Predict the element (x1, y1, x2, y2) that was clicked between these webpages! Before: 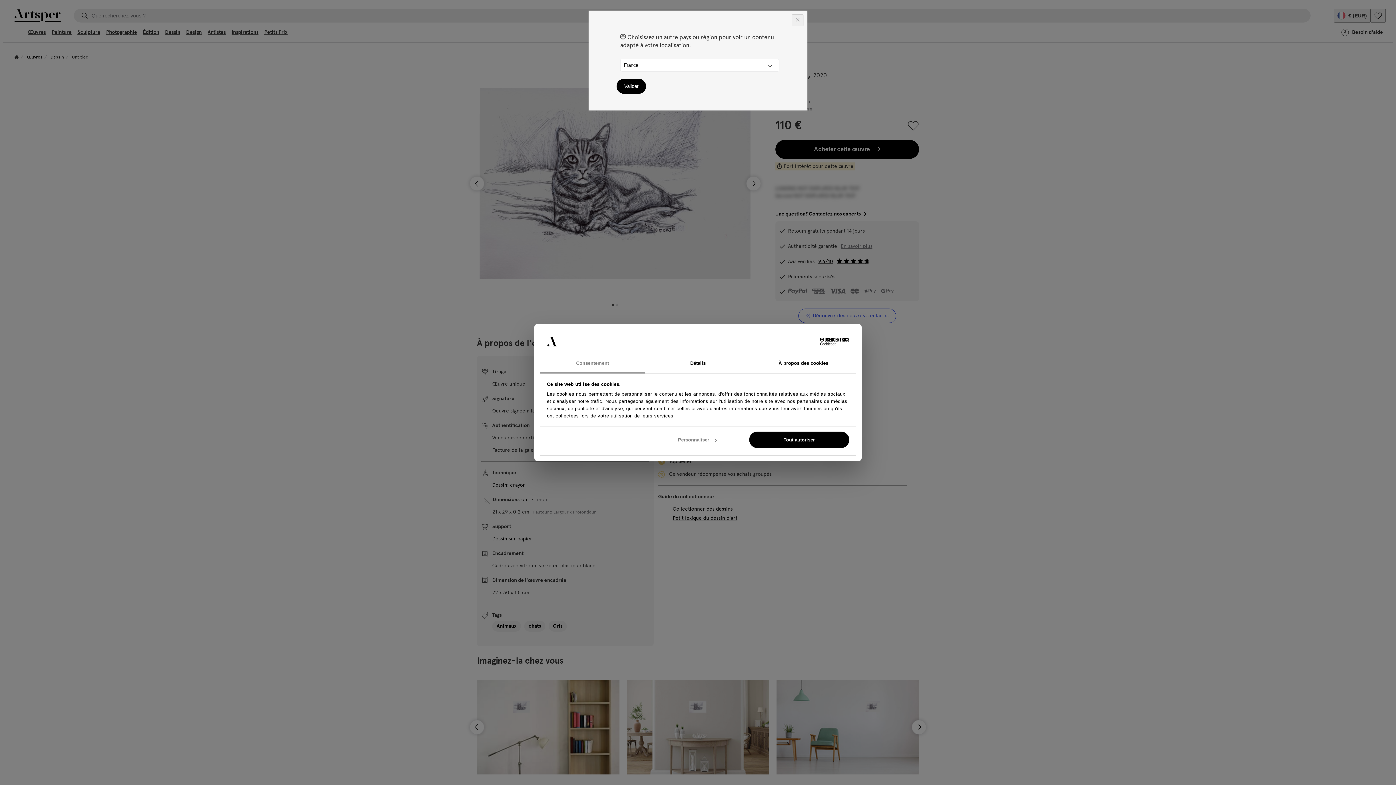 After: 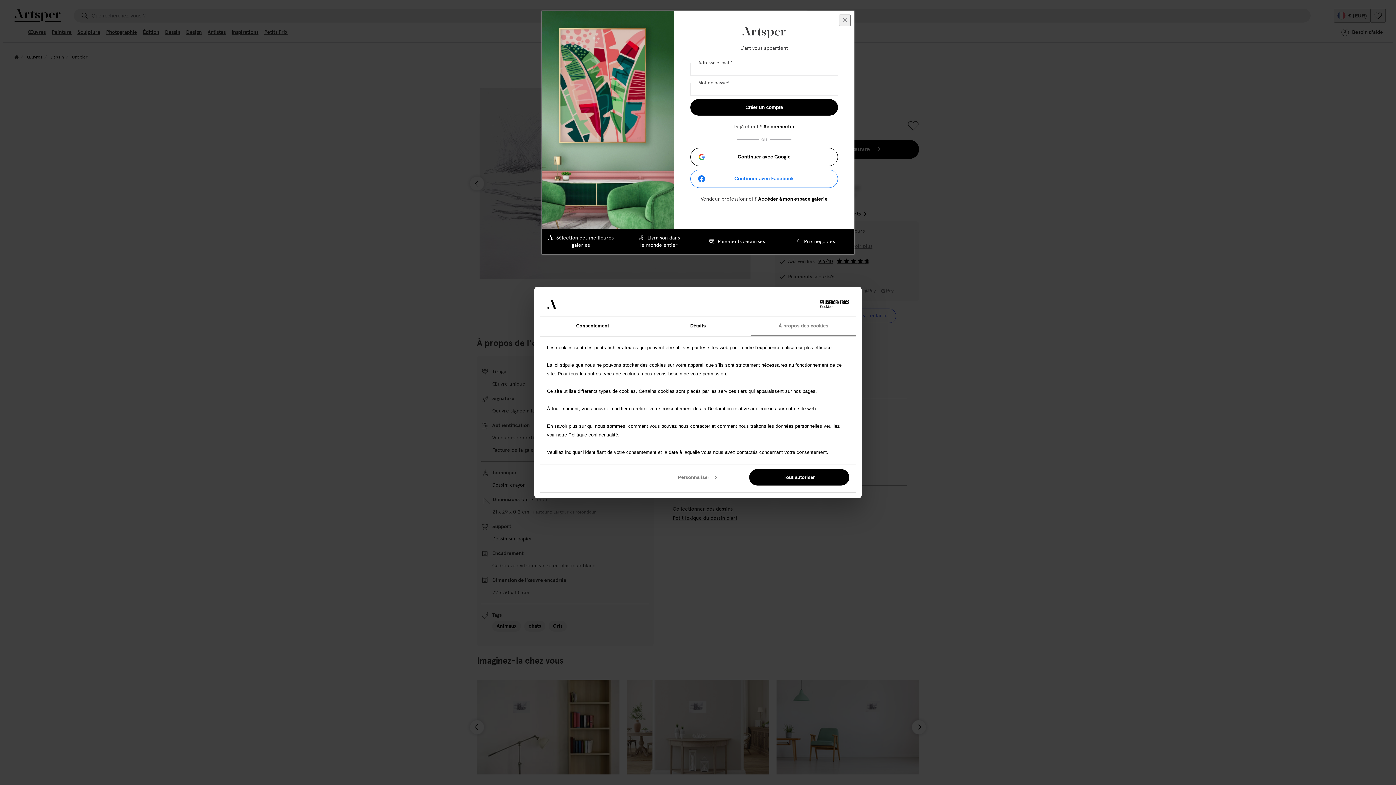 Action: bbox: (750, 354, 856, 373) label: À propos des cookies